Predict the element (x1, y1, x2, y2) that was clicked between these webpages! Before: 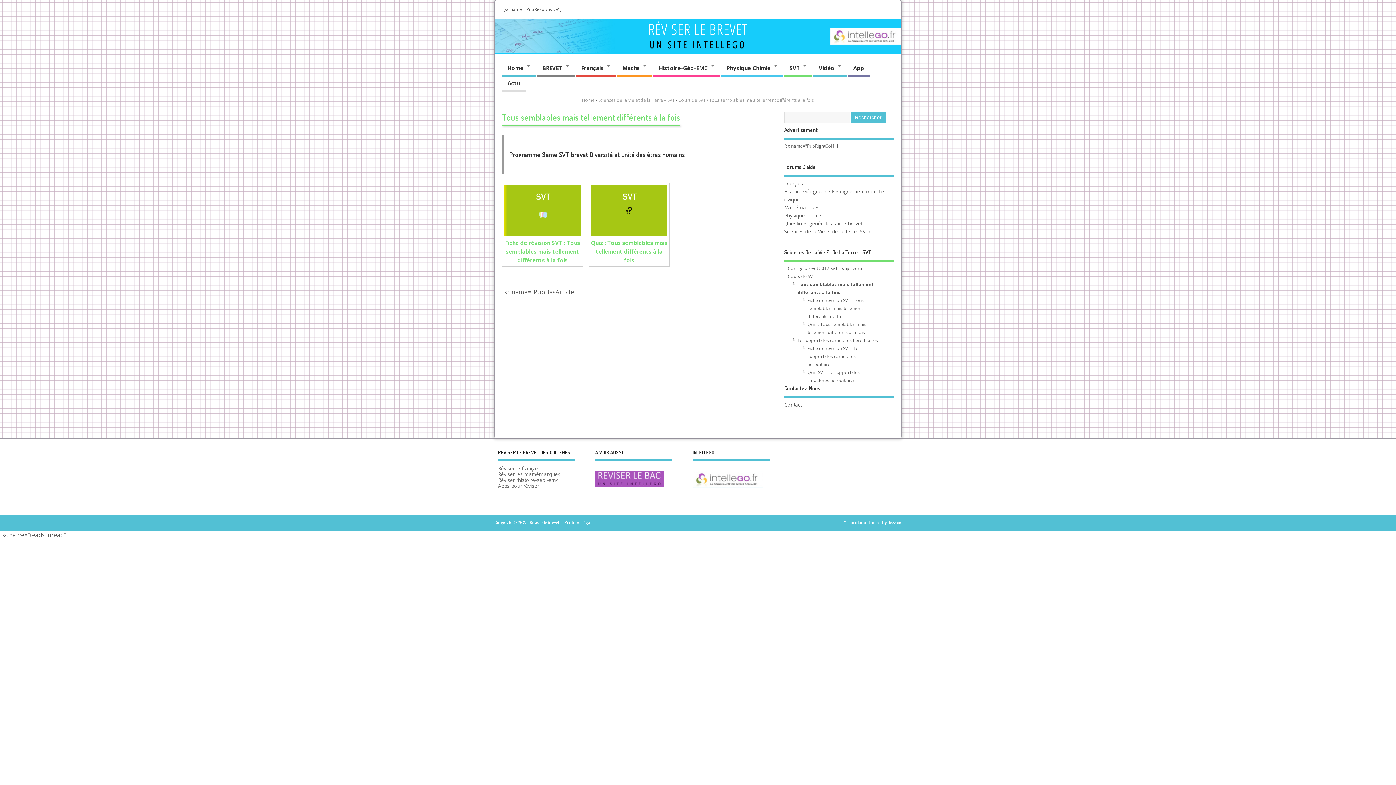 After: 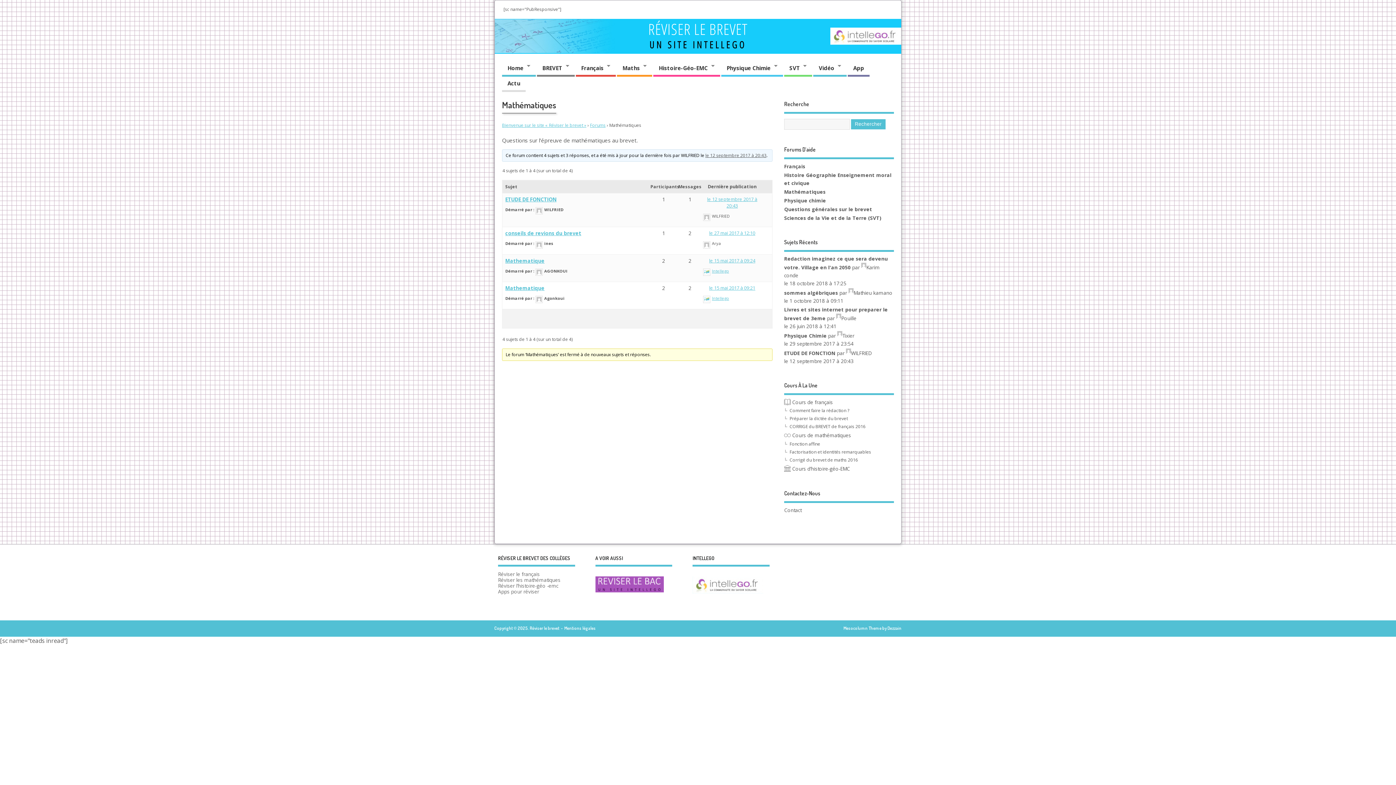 Action: label: Mathématiques bbox: (784, 204, 820, 210)